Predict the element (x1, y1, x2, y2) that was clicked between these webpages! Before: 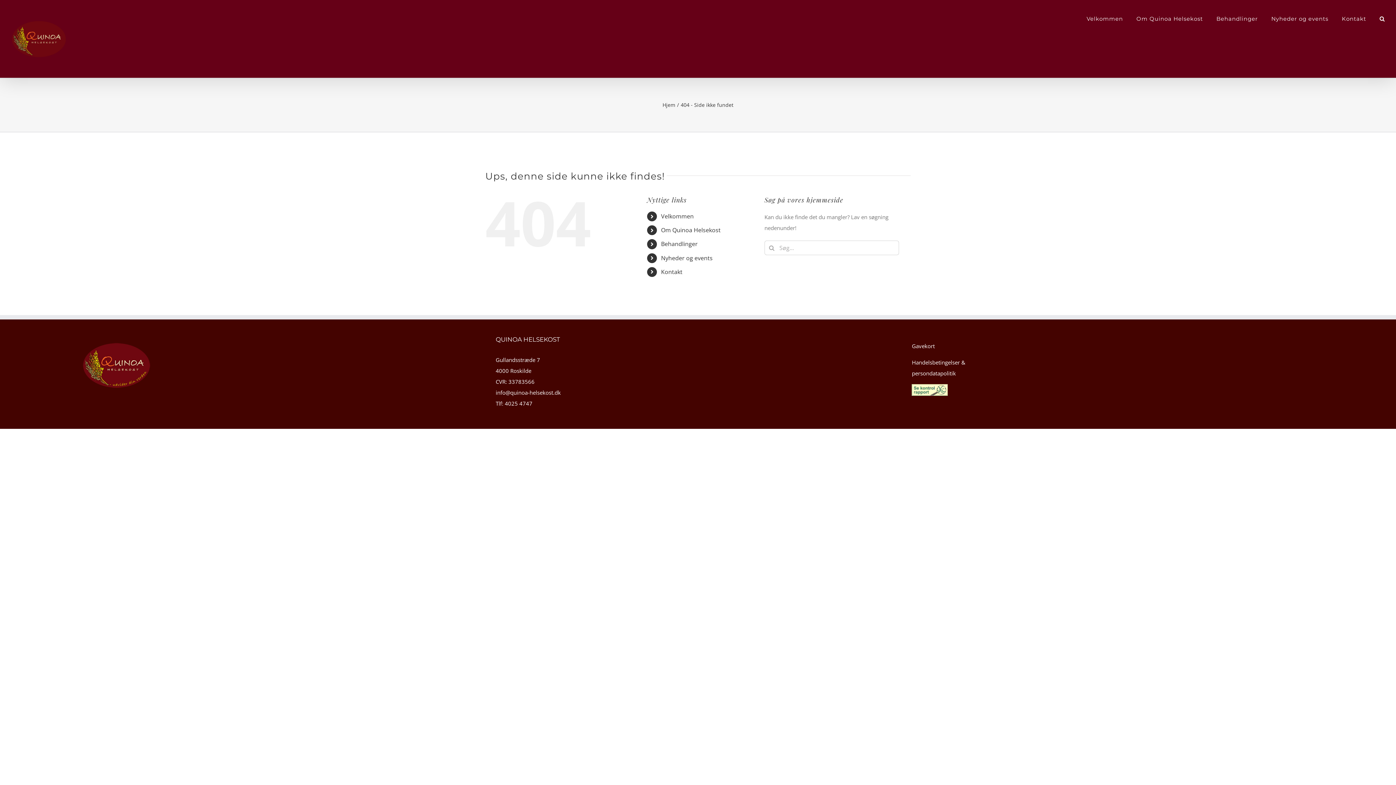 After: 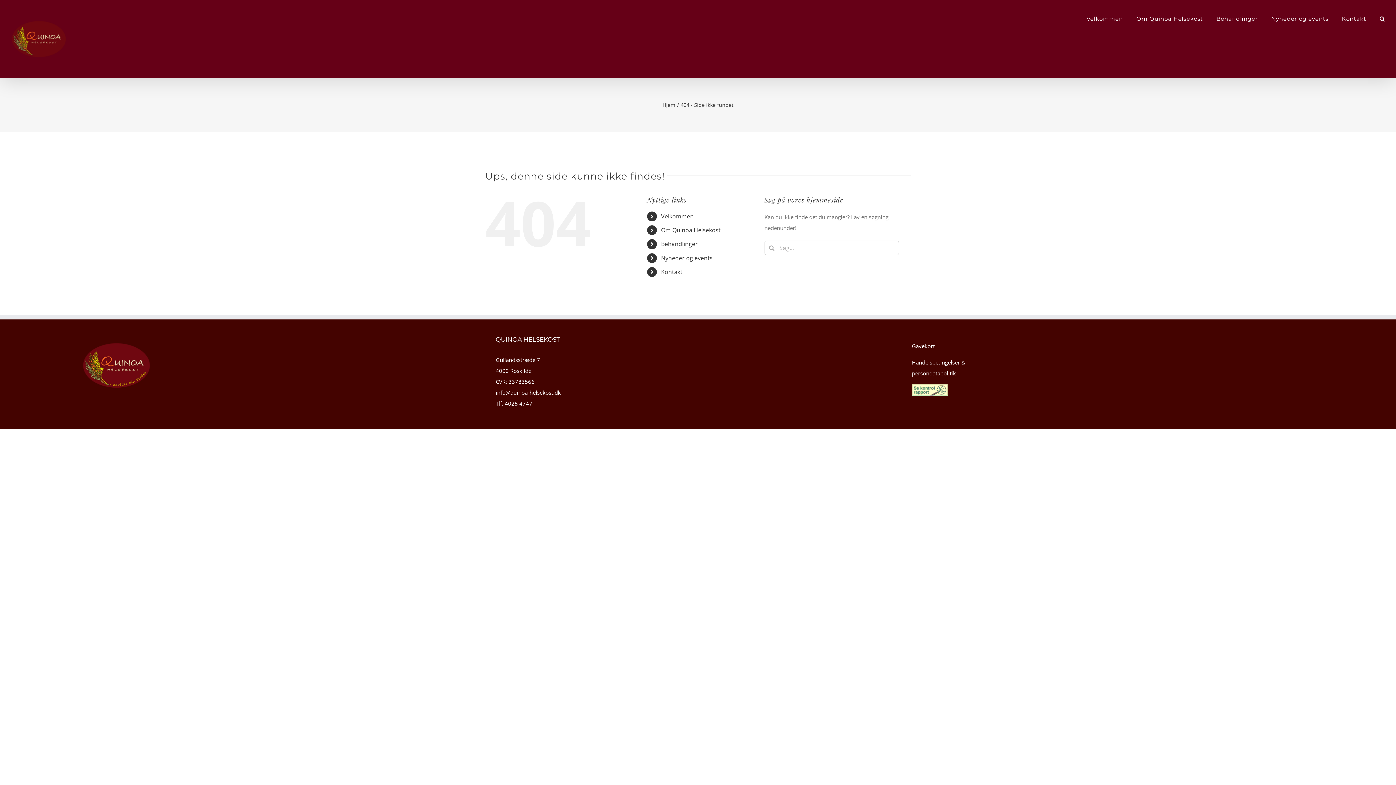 Action: bbox: (912, 342, 935, 349) label: Gavekort